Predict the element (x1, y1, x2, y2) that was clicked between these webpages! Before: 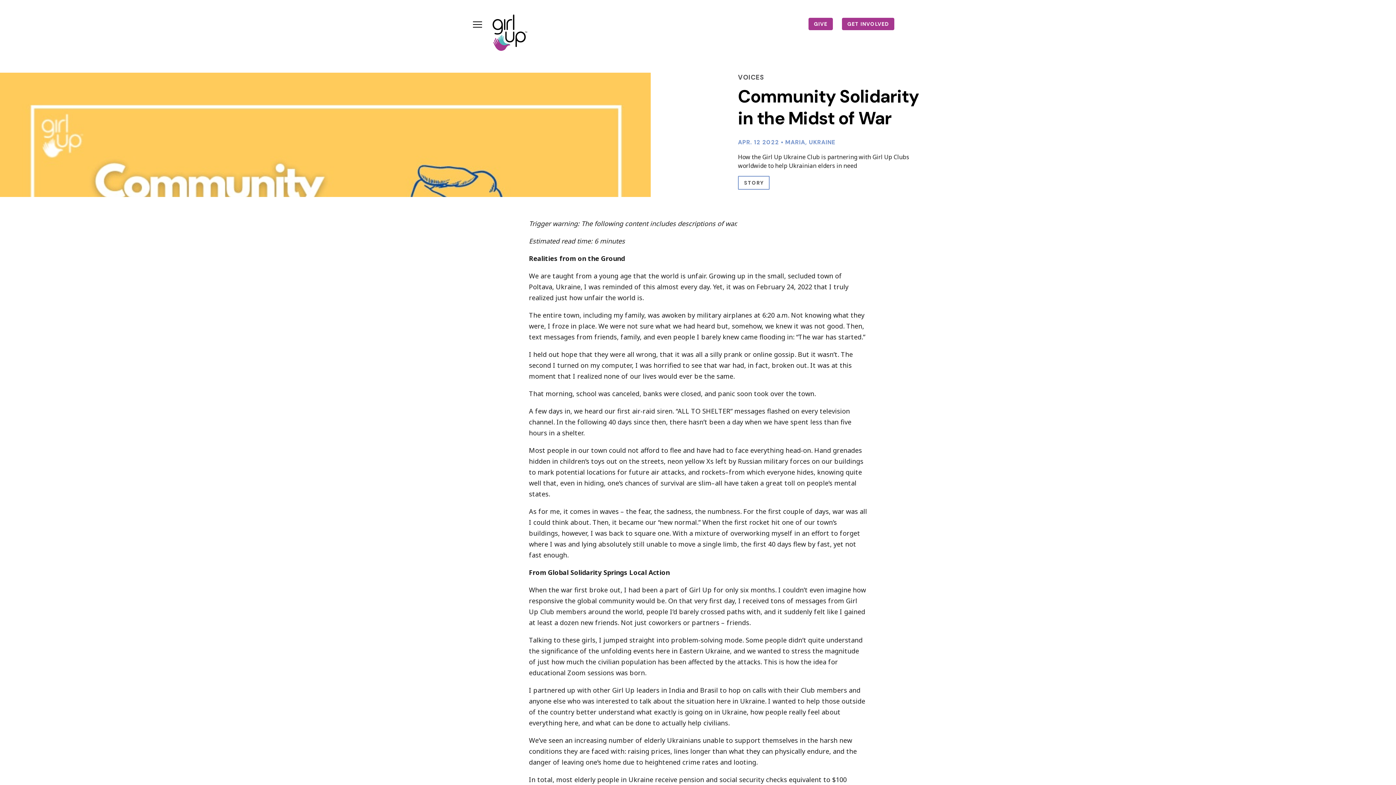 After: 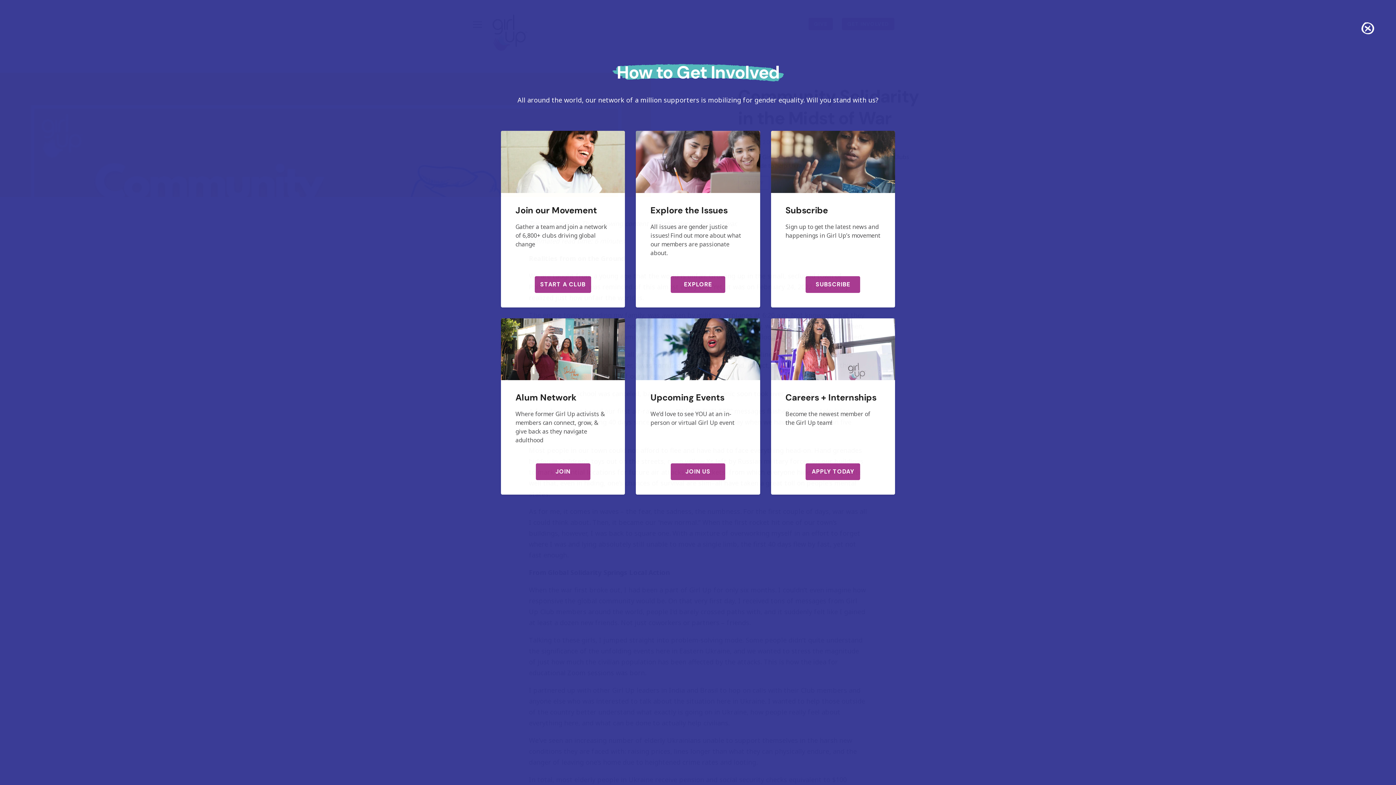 Action: label: GET INVOLVED bbox: (842, 17, 894, 30)